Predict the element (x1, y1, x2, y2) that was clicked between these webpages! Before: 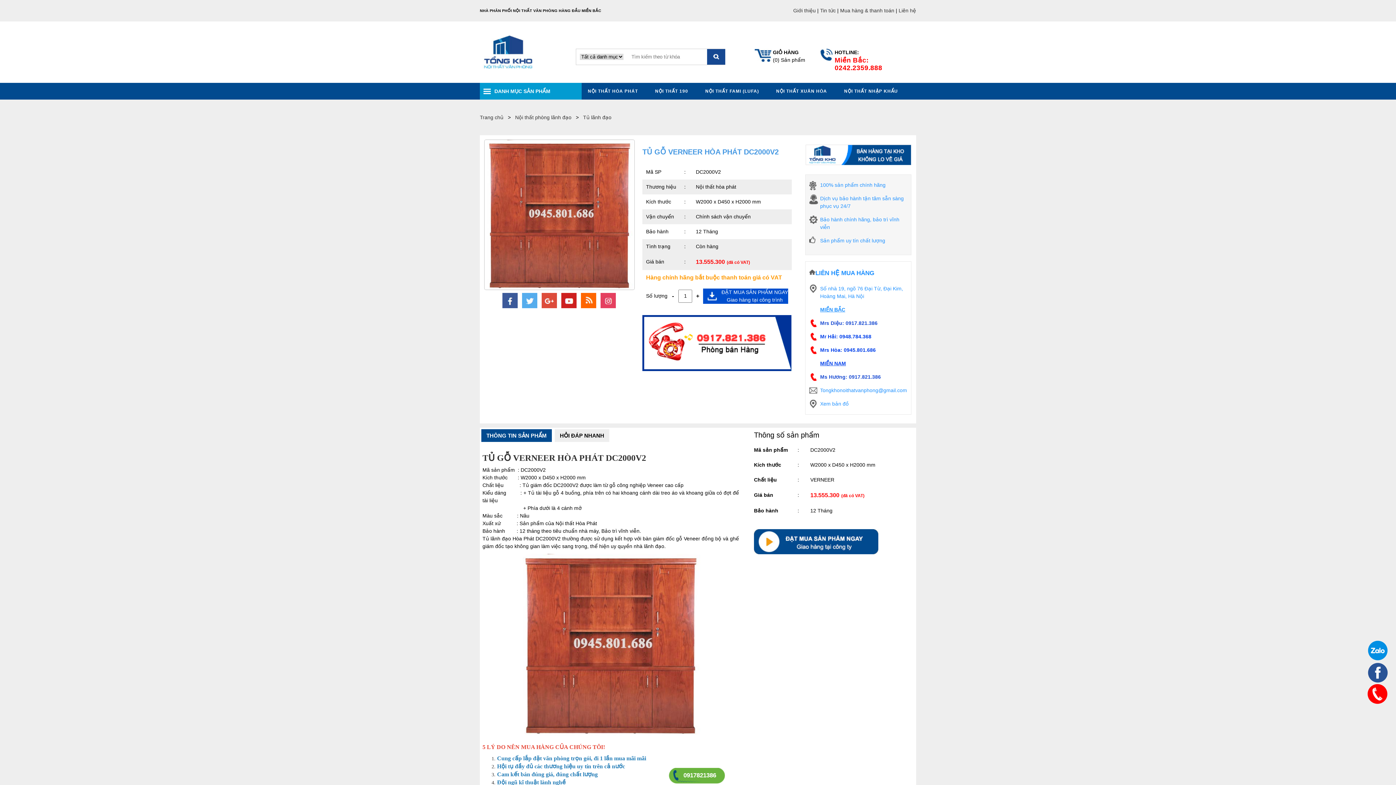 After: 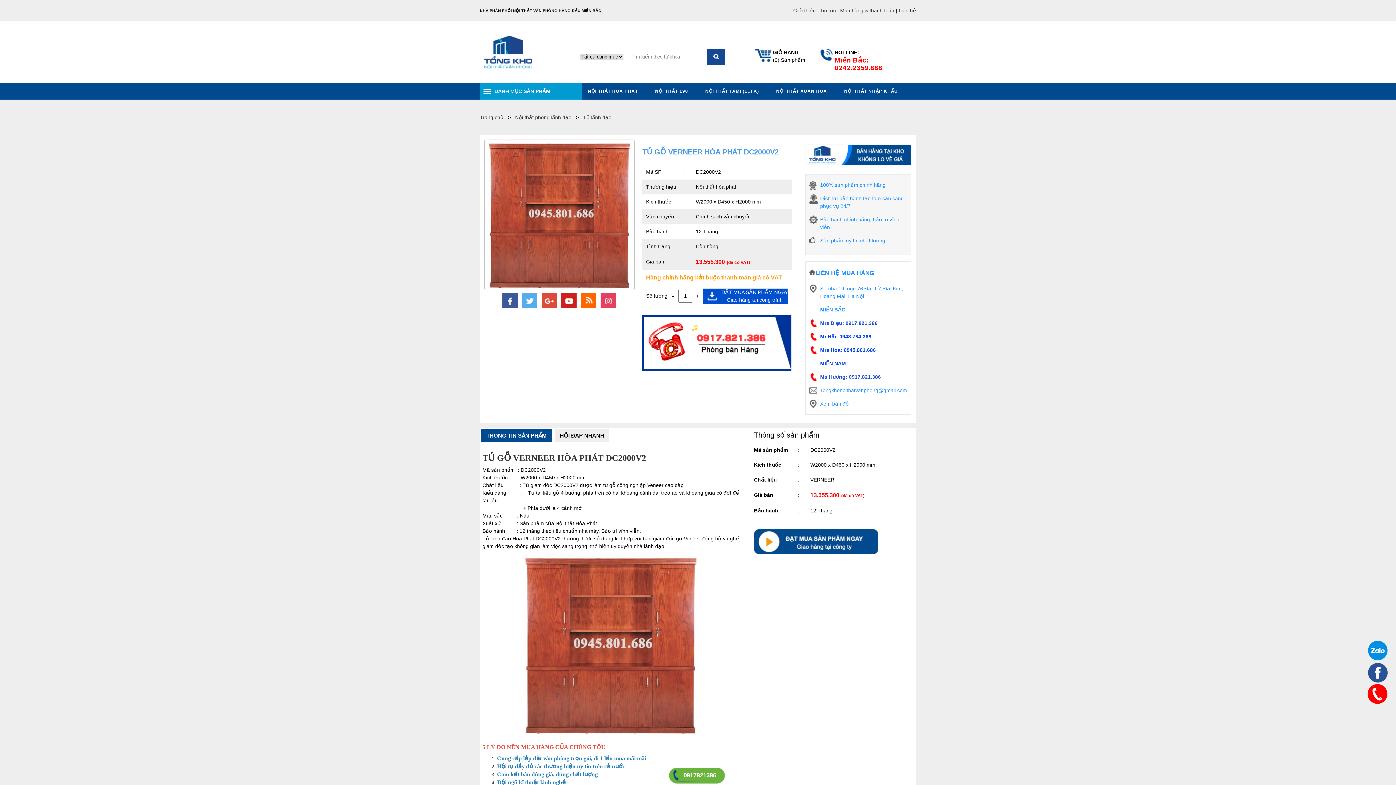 Action: bbox: (581, 297, 596, 303)